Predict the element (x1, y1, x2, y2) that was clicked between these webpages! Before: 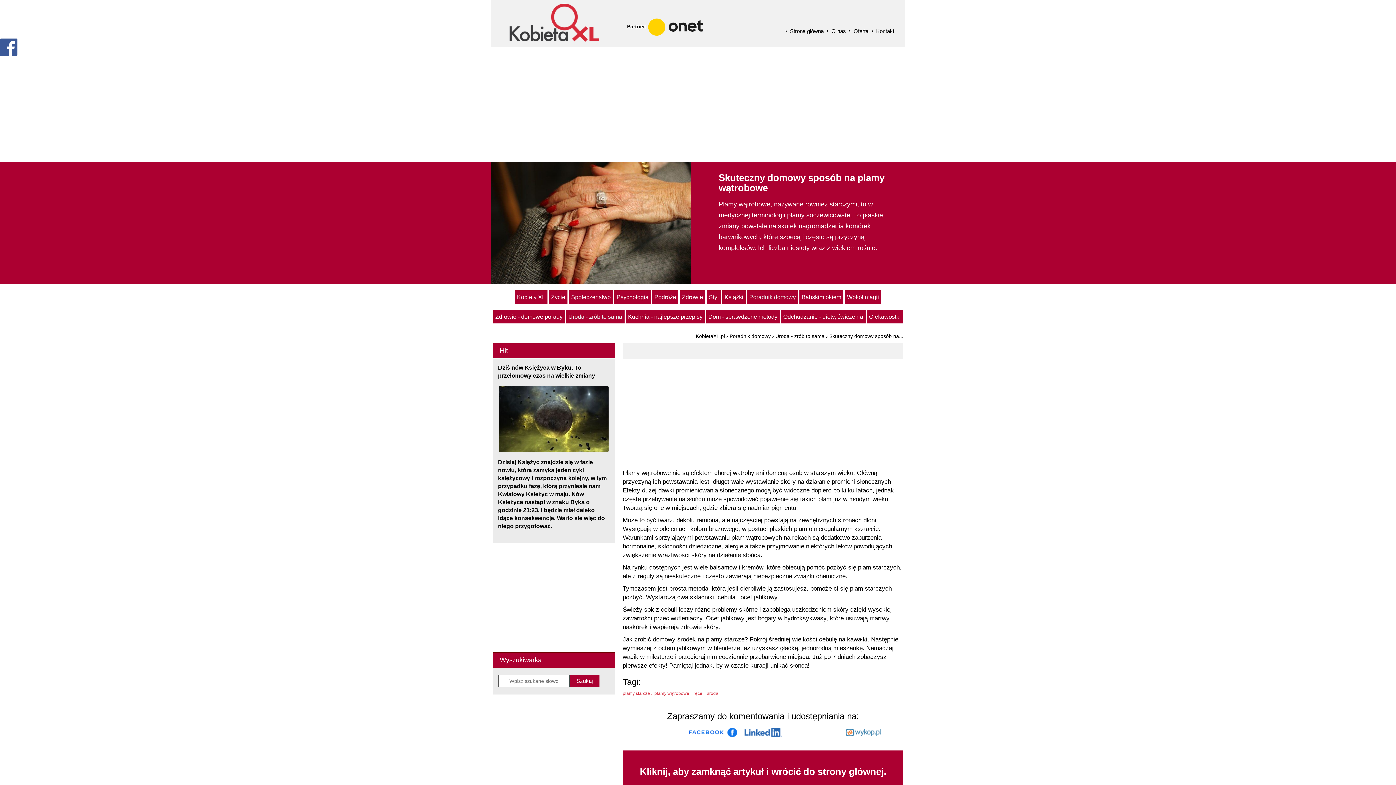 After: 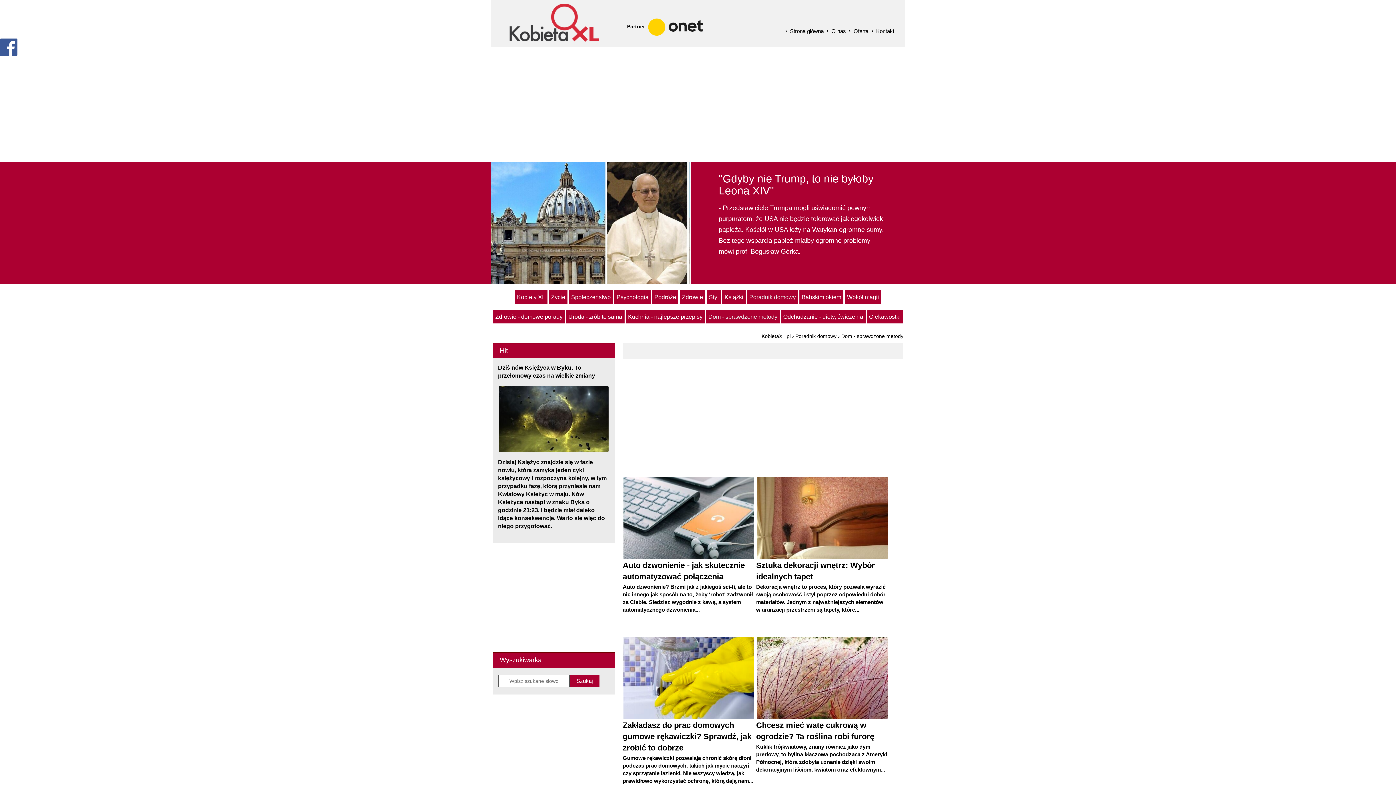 Action: bbox: (706, 310, 779, 323) label: Dom - sprawdzone metody